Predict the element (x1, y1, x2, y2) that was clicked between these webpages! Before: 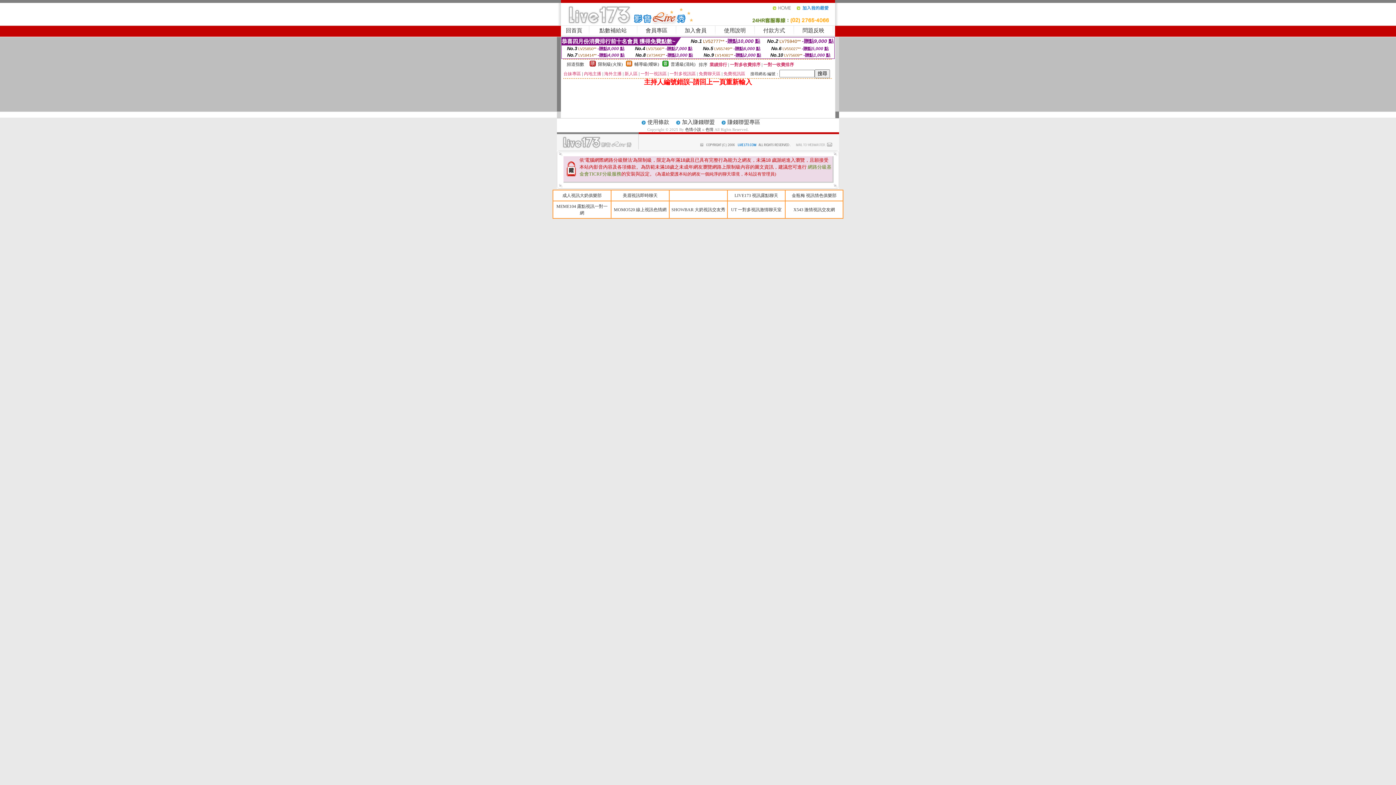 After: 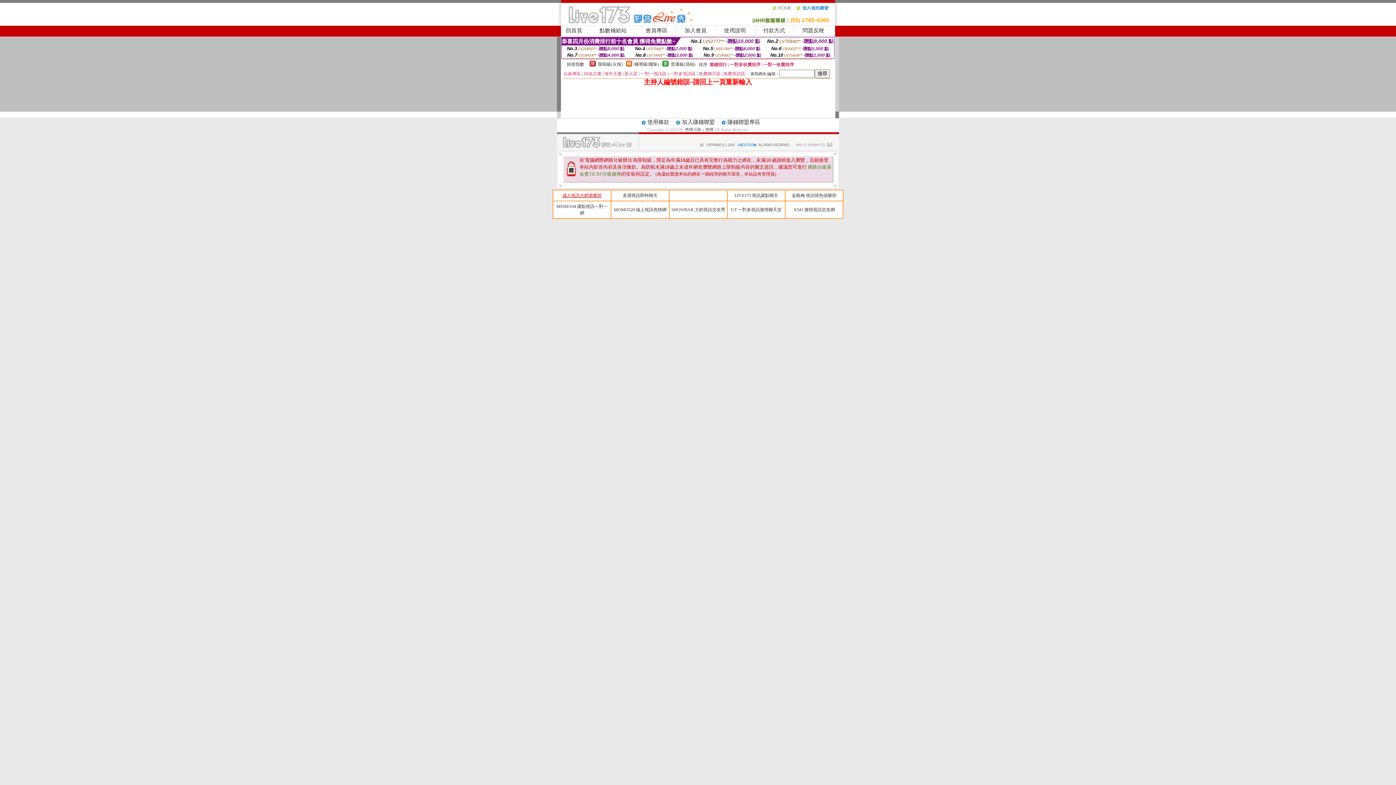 Action: label: 成人視訊大奶俱樂部 bbox: (562, 193, 601, 198)